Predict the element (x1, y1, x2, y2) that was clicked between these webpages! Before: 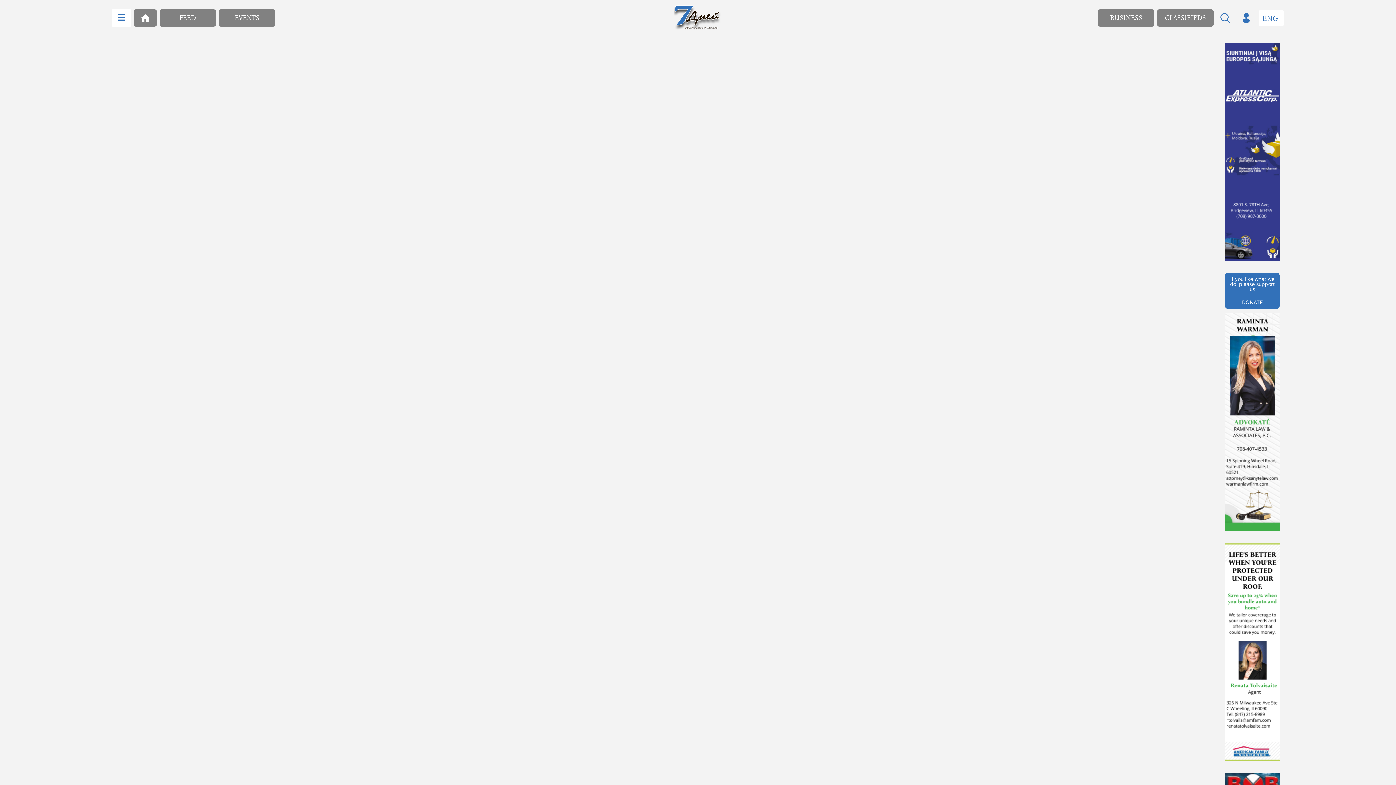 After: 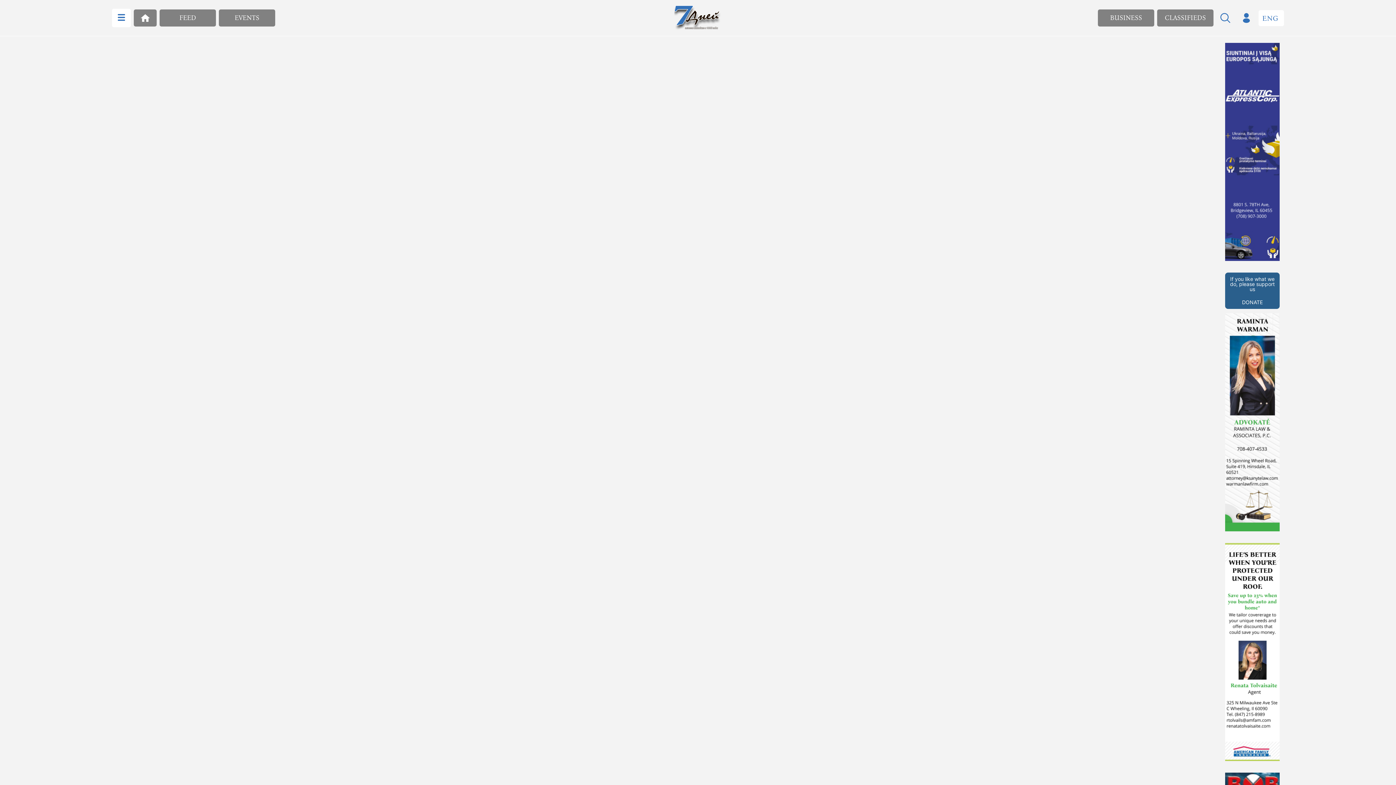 Action: label: If you like what we do, please support us

DONATE bbox: (1225, 272, 1280, 309)